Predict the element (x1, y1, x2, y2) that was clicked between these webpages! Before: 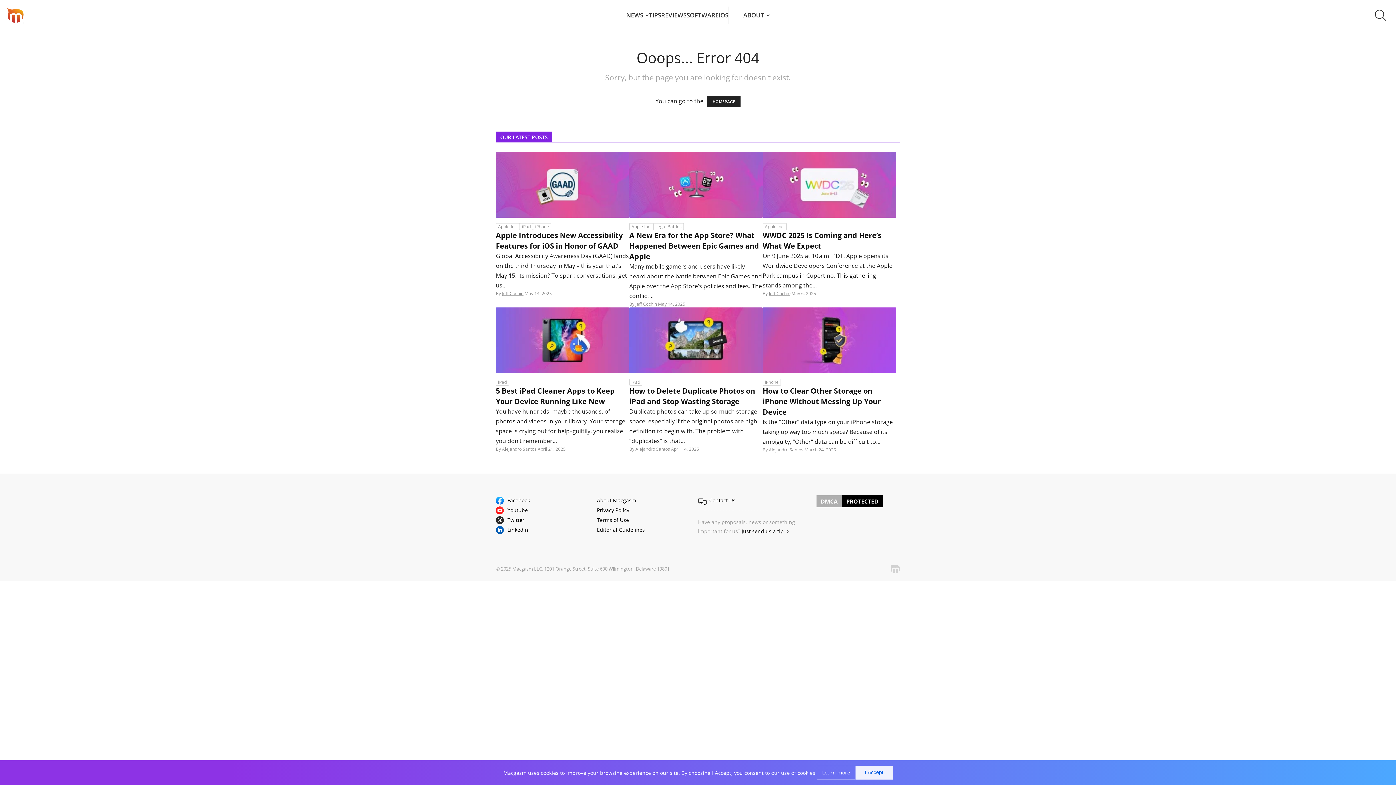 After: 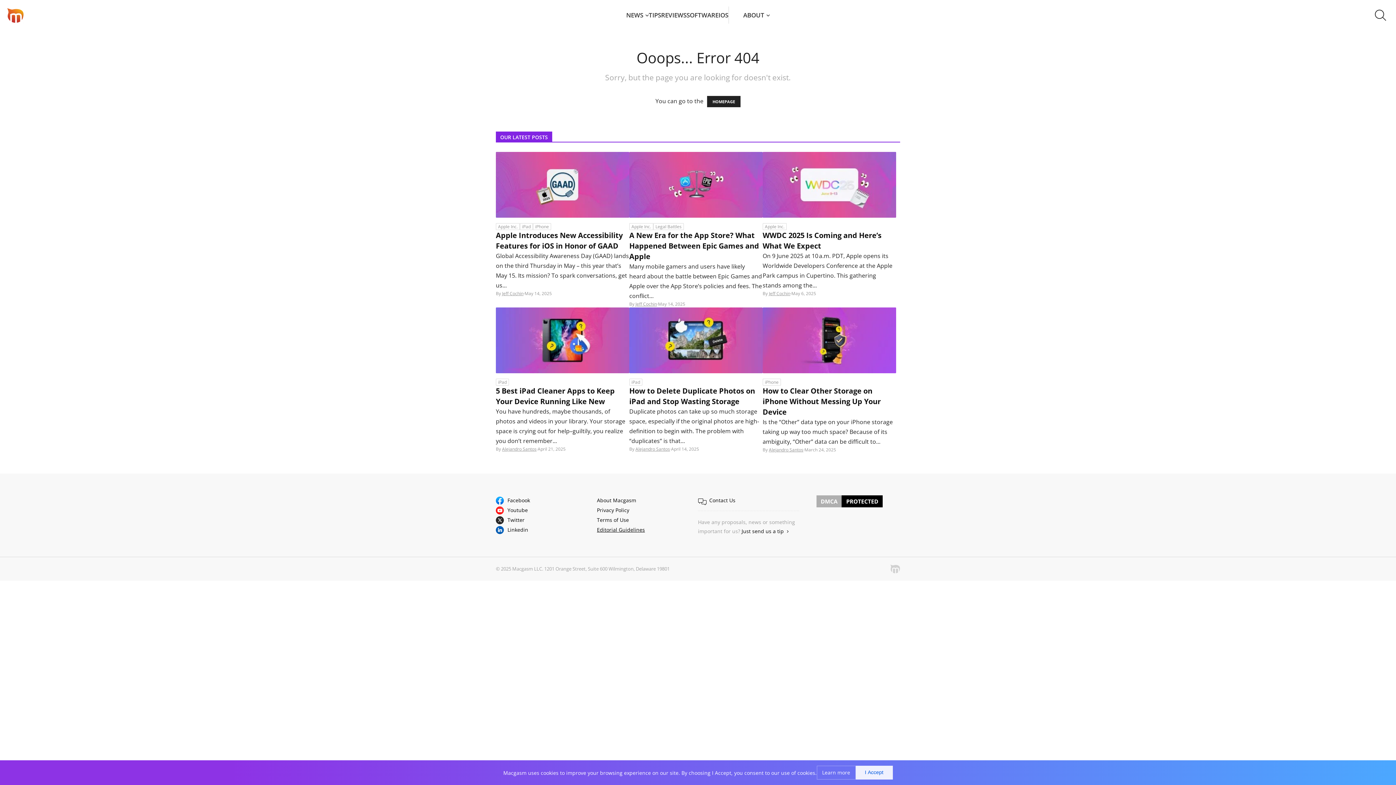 Action: label: Editorial Guidelines bbox: (597, 526, 645, 533)